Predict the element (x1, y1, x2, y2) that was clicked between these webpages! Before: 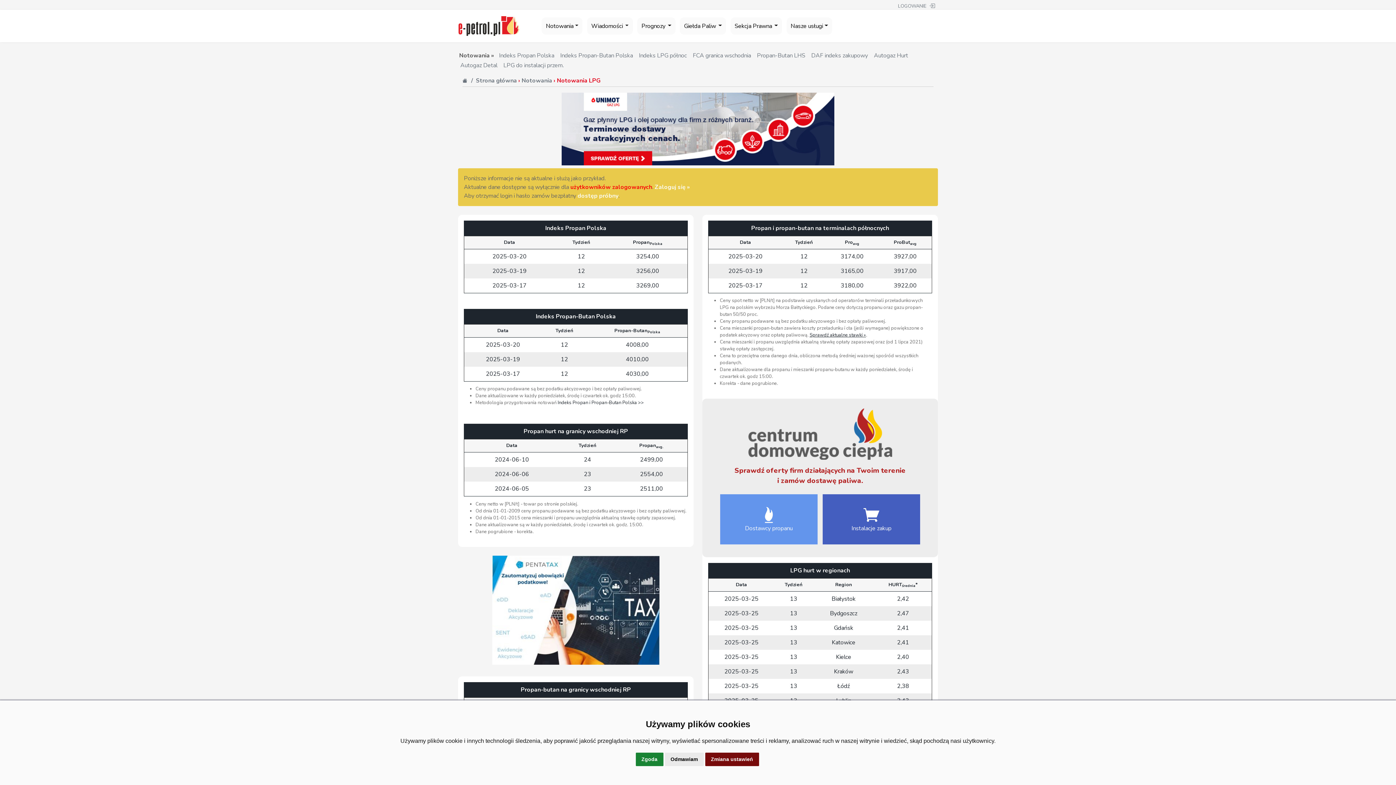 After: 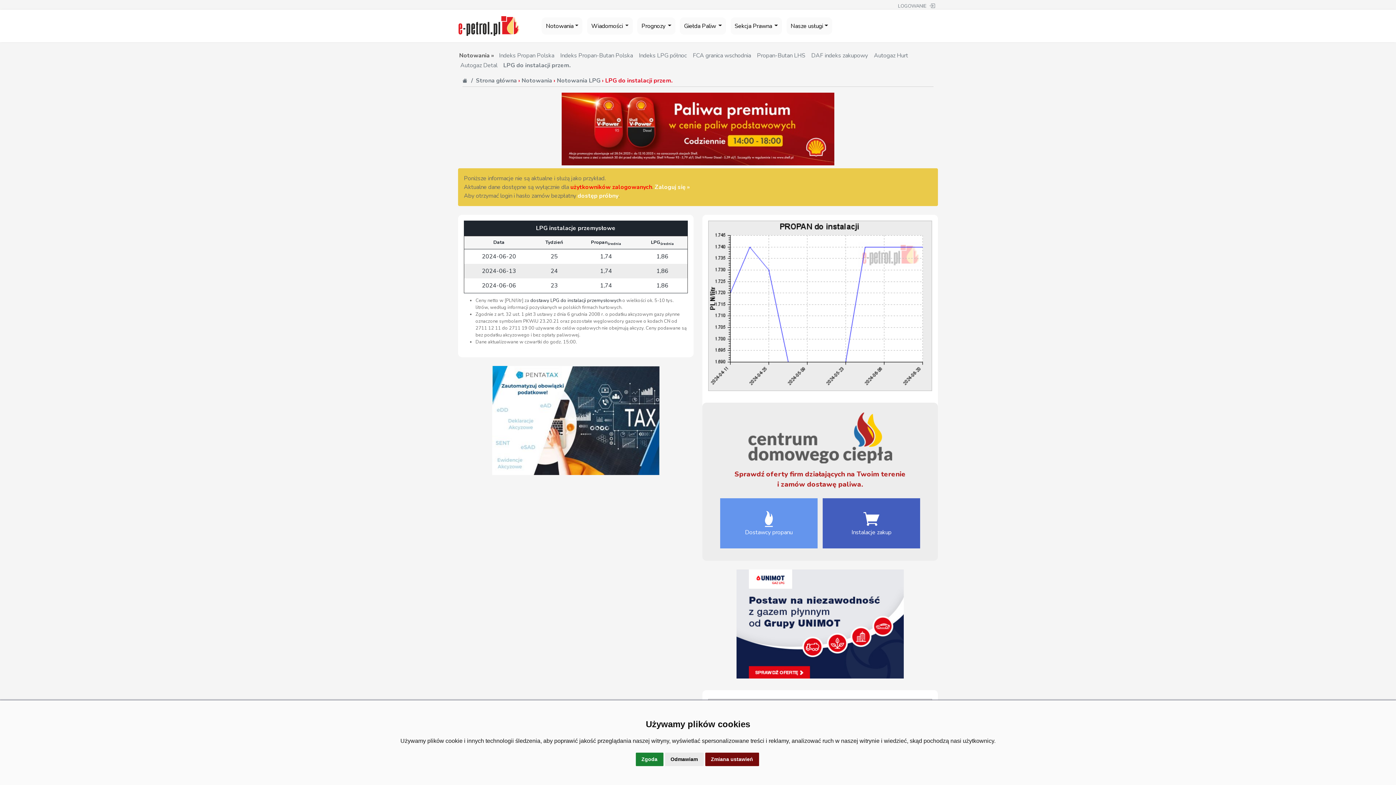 Action: bbox: (502, 60, 564, 70) label: LPG do instalacji przem.